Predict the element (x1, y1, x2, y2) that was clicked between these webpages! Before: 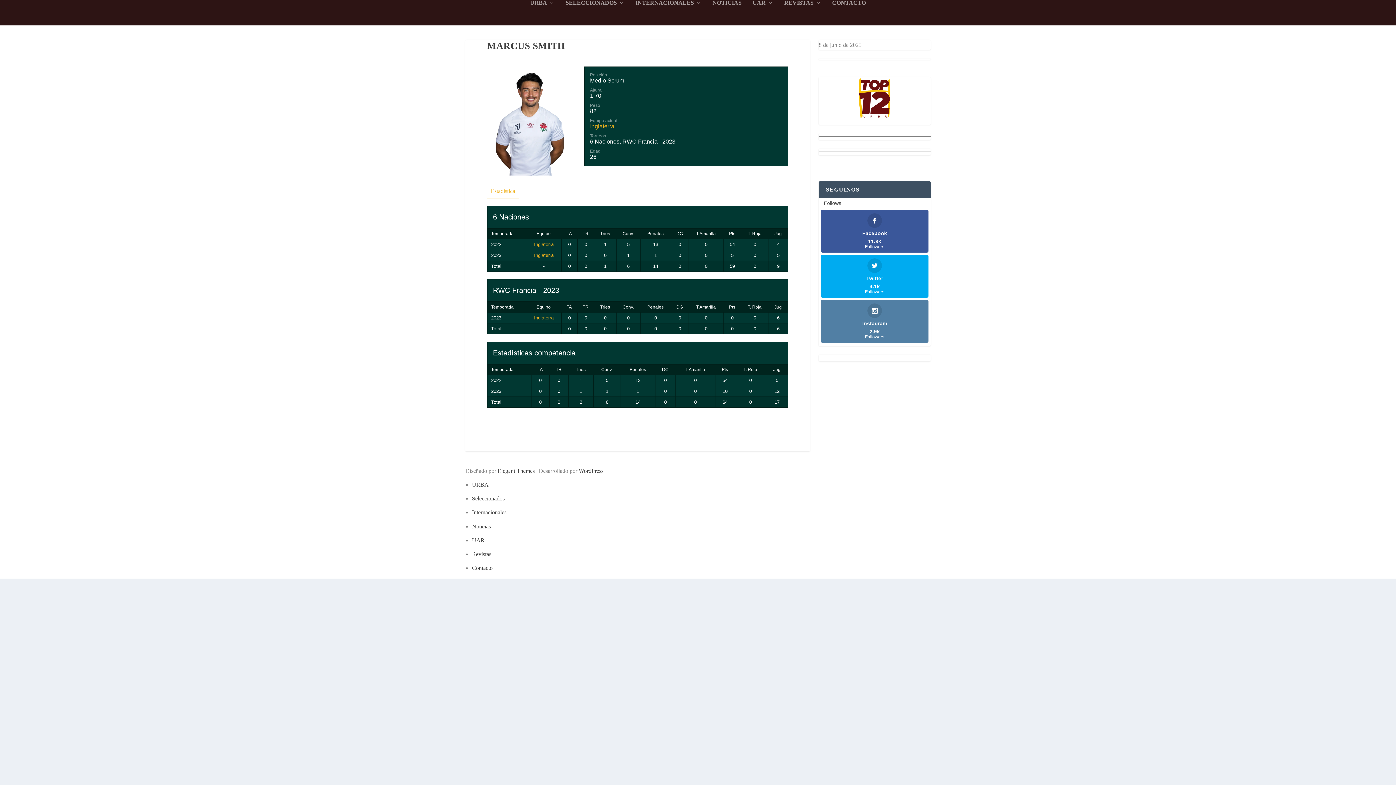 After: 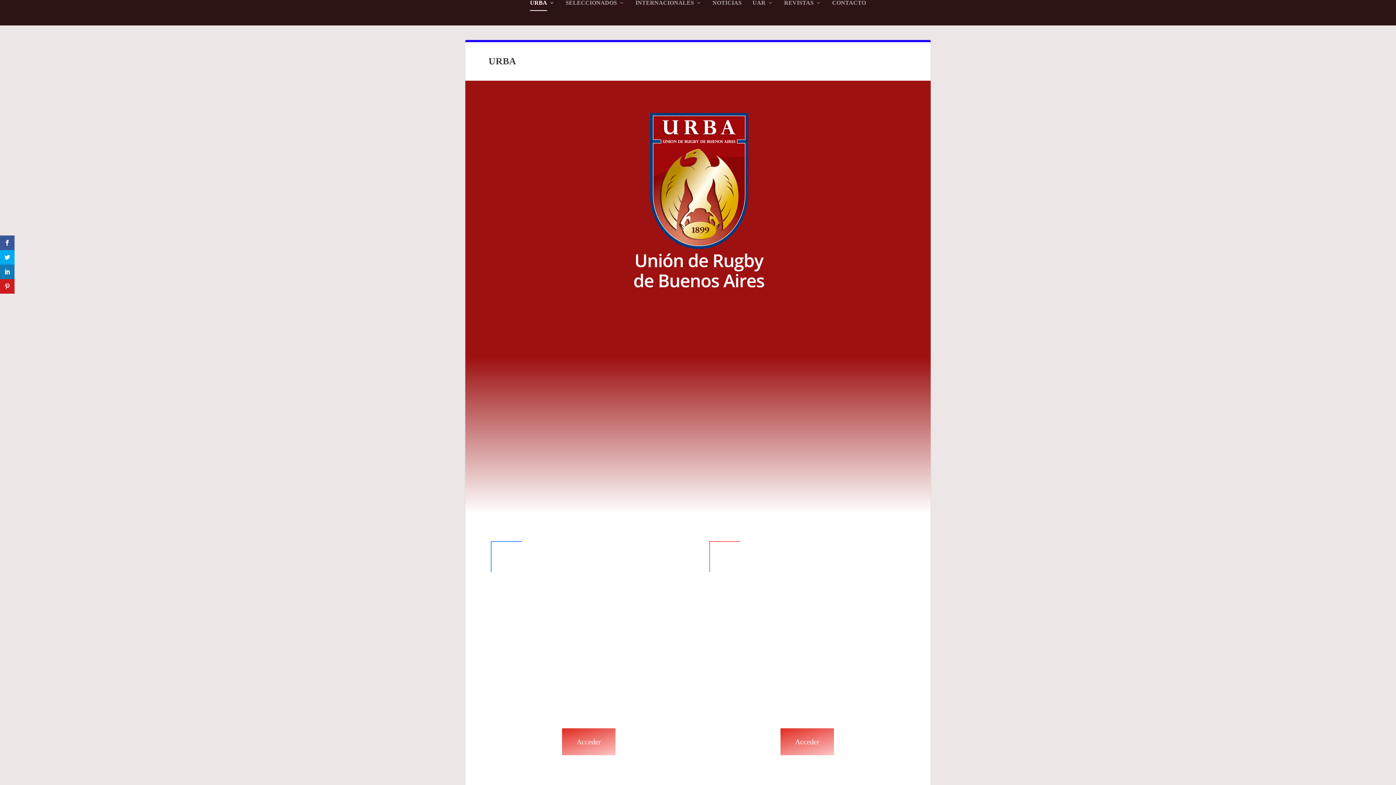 Action: bbox: (530, 0, 554, 25) label: URBA